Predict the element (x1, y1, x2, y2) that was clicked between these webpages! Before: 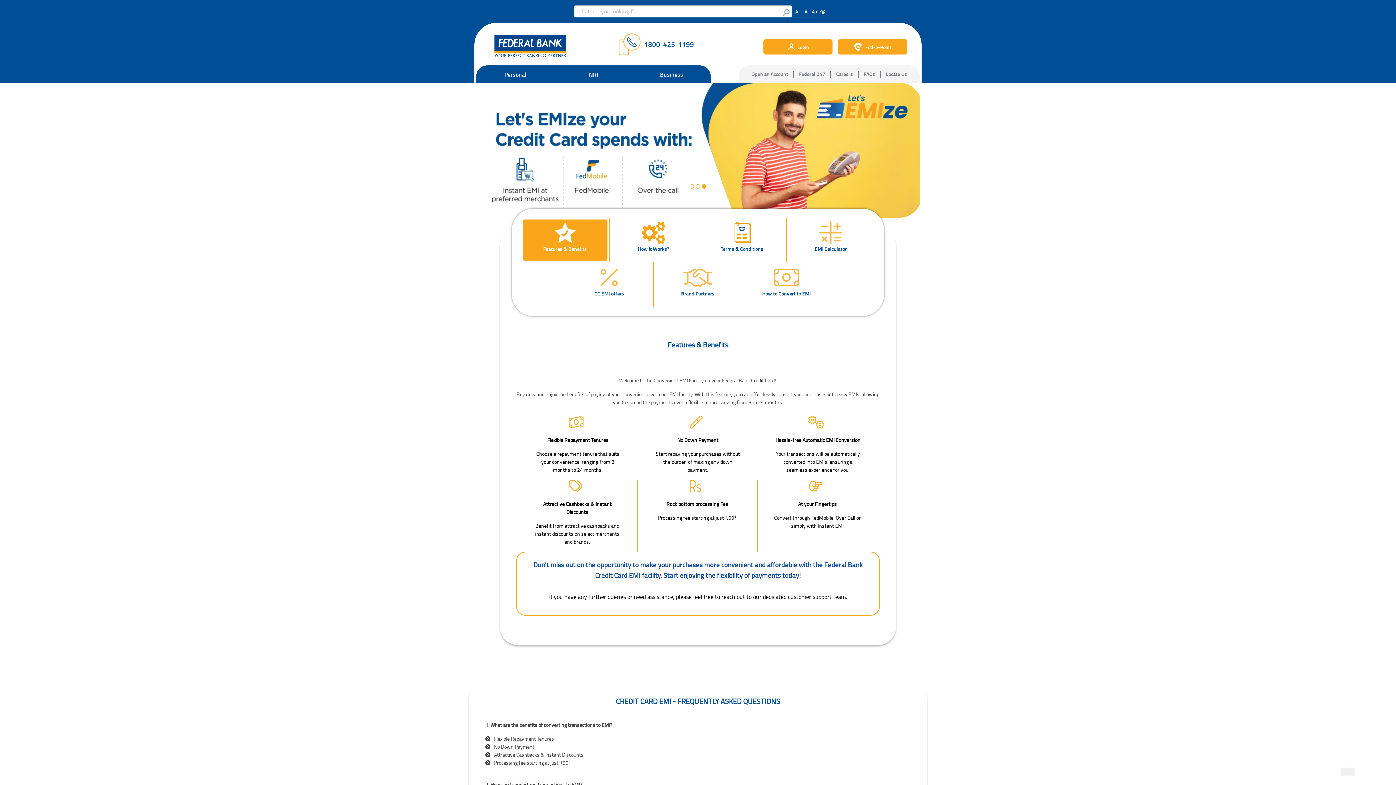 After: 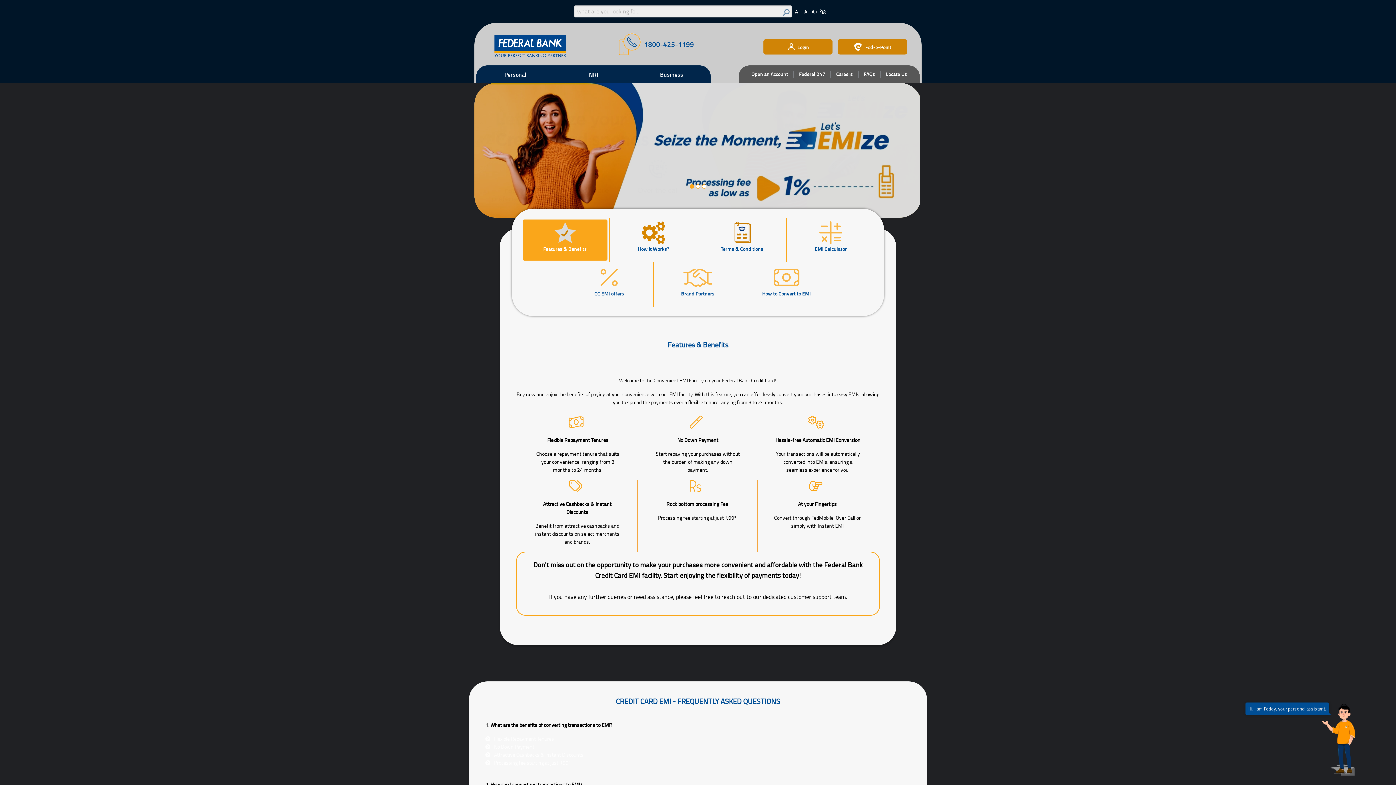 Action: bbox: (820, 8, 825, 15)